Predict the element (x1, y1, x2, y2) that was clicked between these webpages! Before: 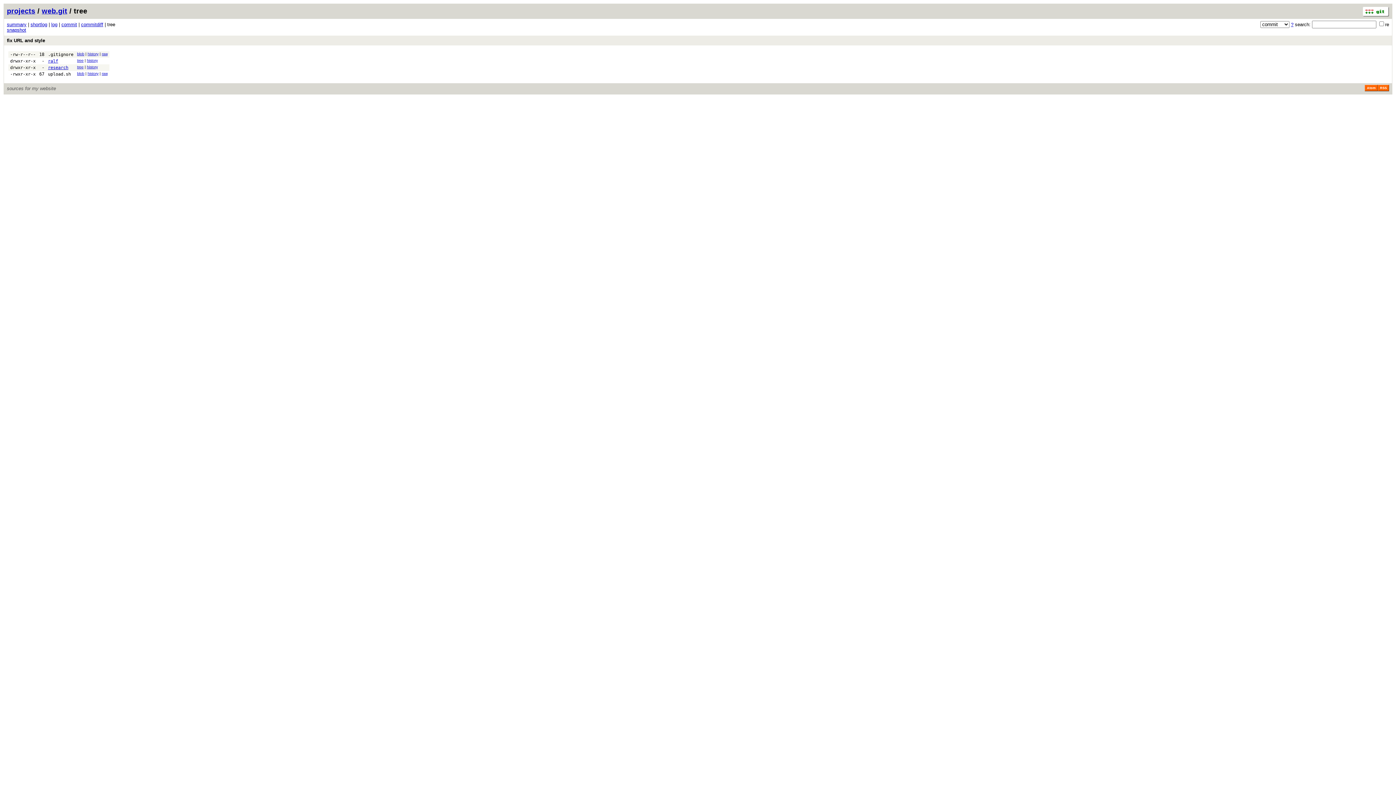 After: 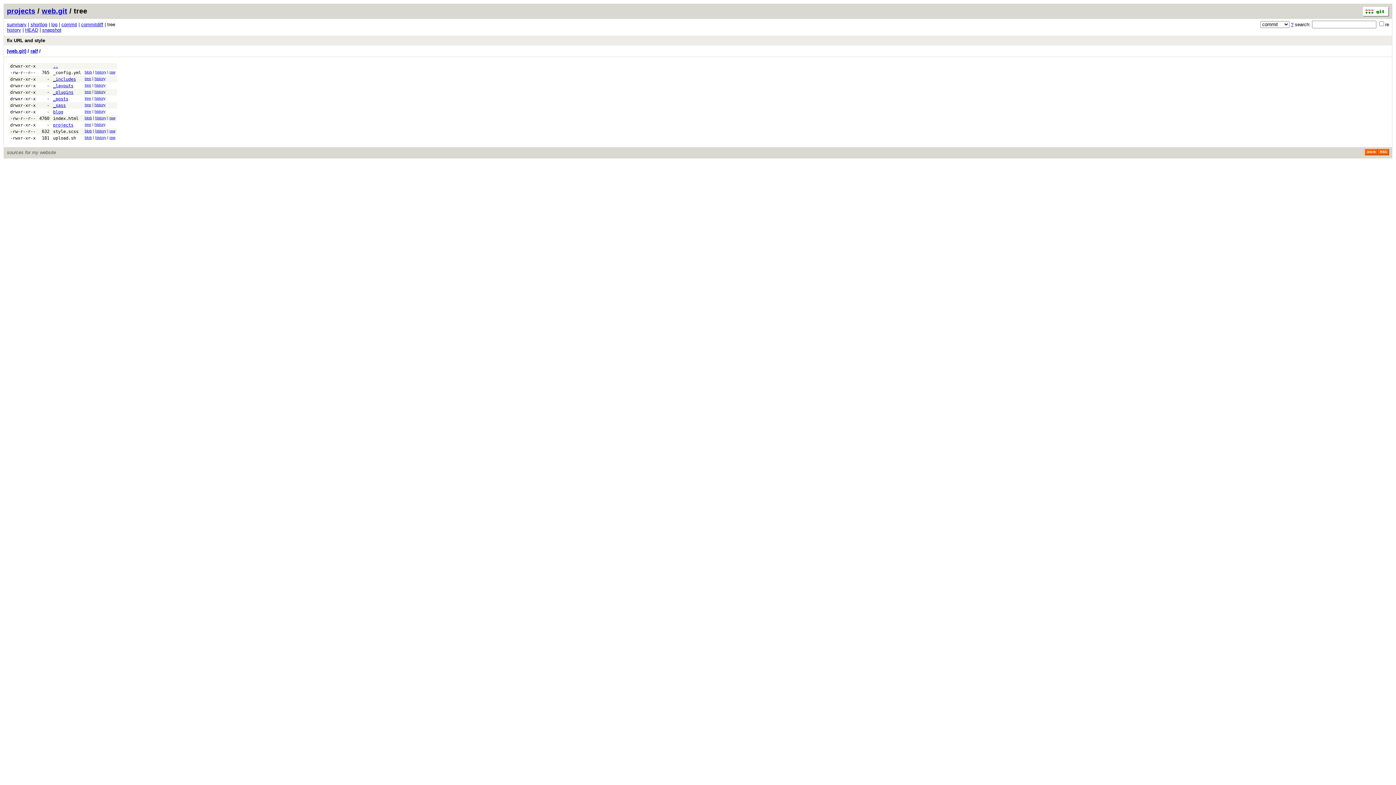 Action: label: ralf bbox: (48, 58, 58, 63)